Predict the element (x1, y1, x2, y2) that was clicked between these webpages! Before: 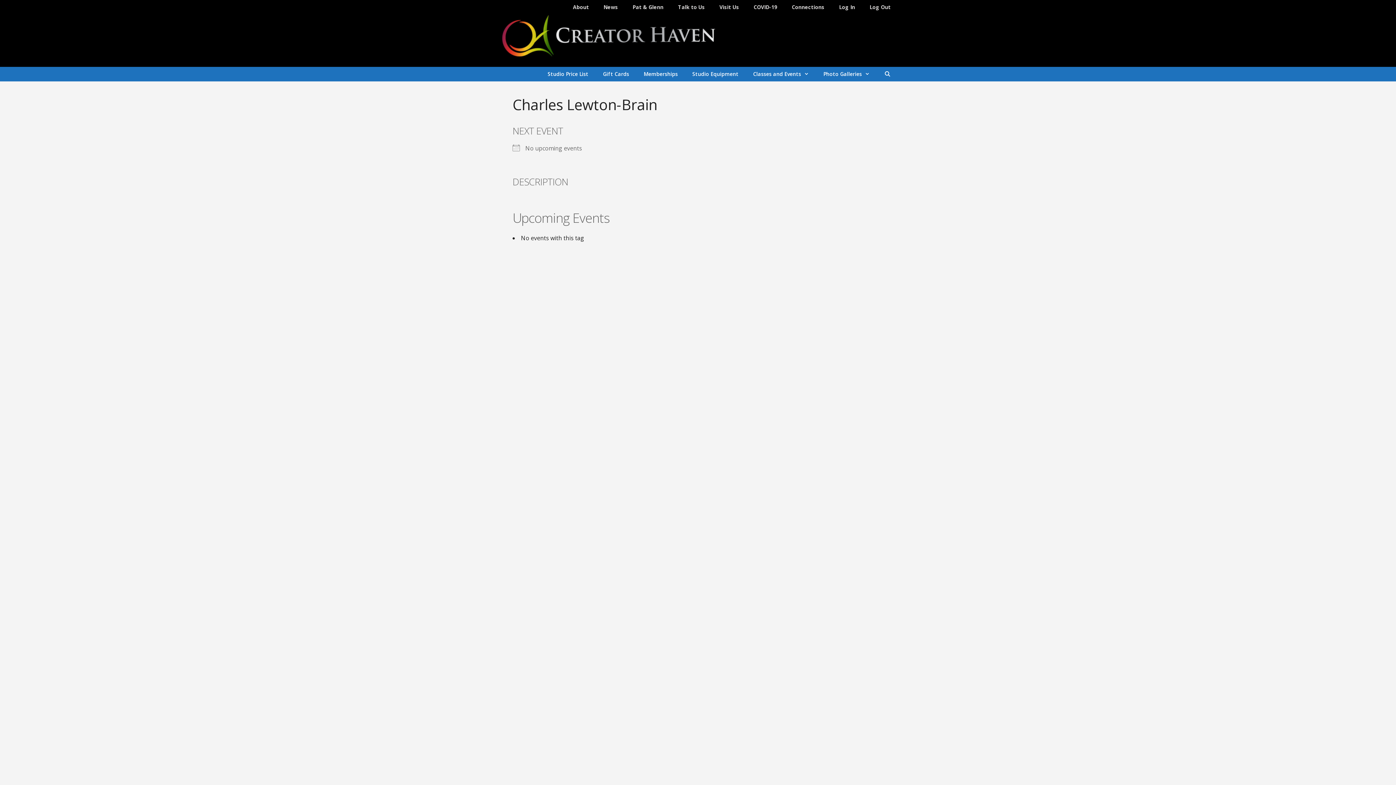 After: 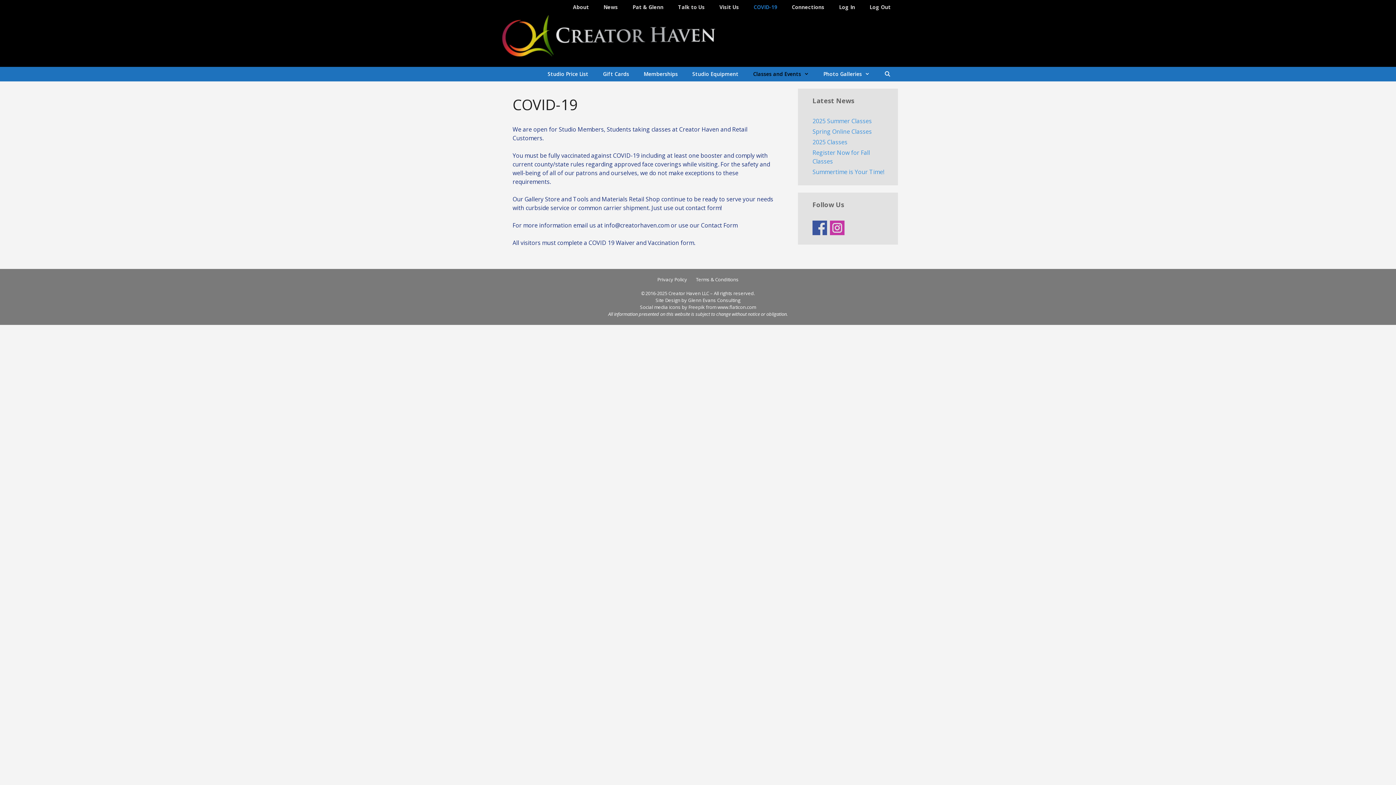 Action: bbox: (746, 0, 784, 14) label: COVID-19